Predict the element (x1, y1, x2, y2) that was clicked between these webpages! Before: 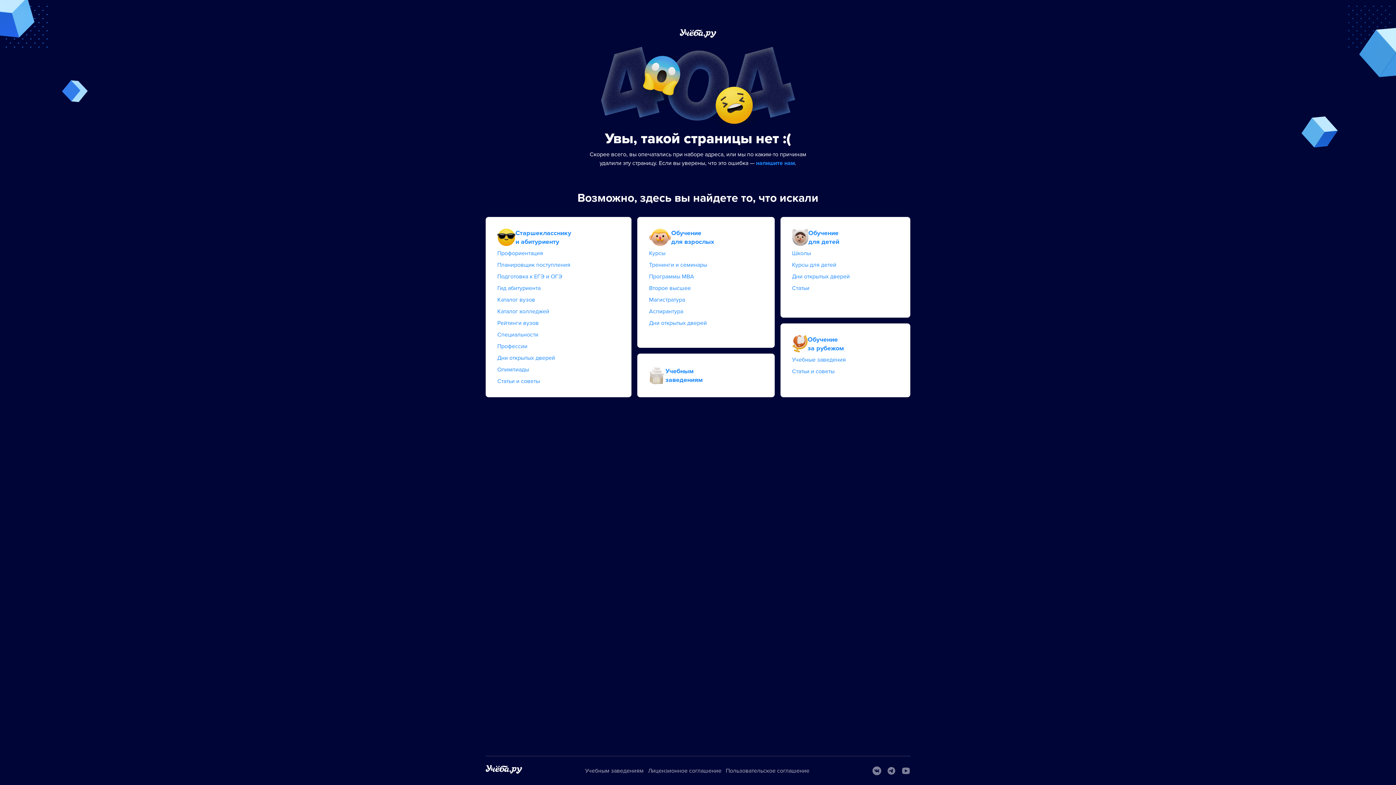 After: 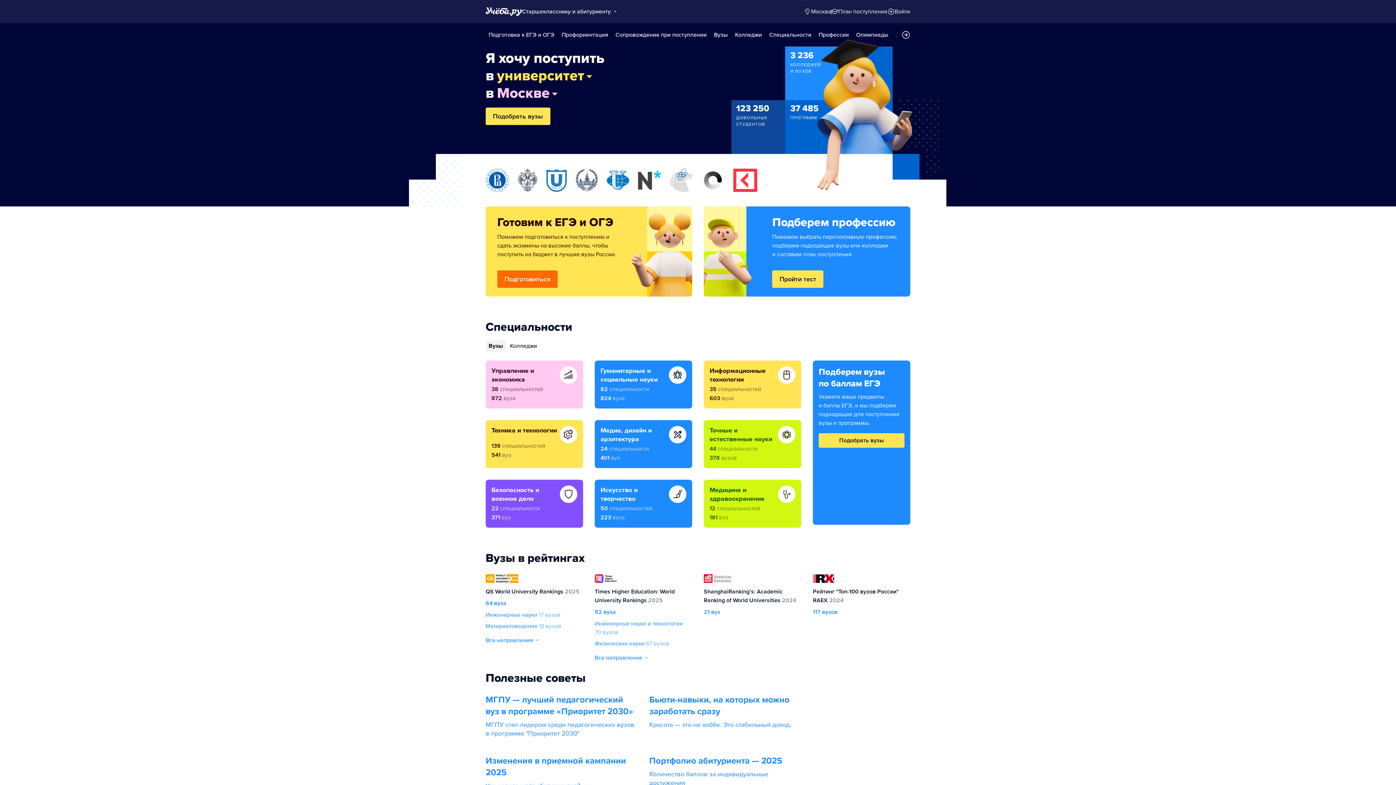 Action: label: На главную bbox: (485, 765, 522, 776)